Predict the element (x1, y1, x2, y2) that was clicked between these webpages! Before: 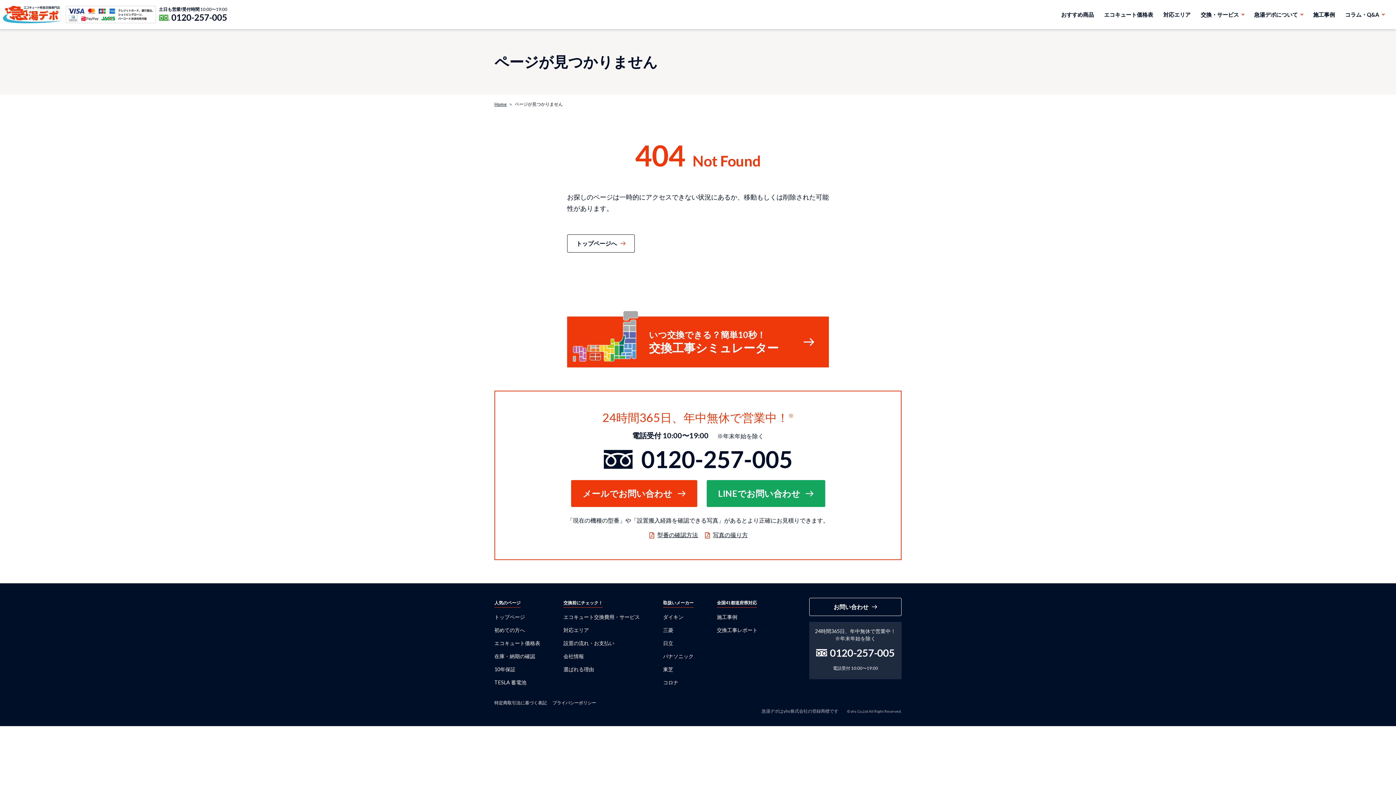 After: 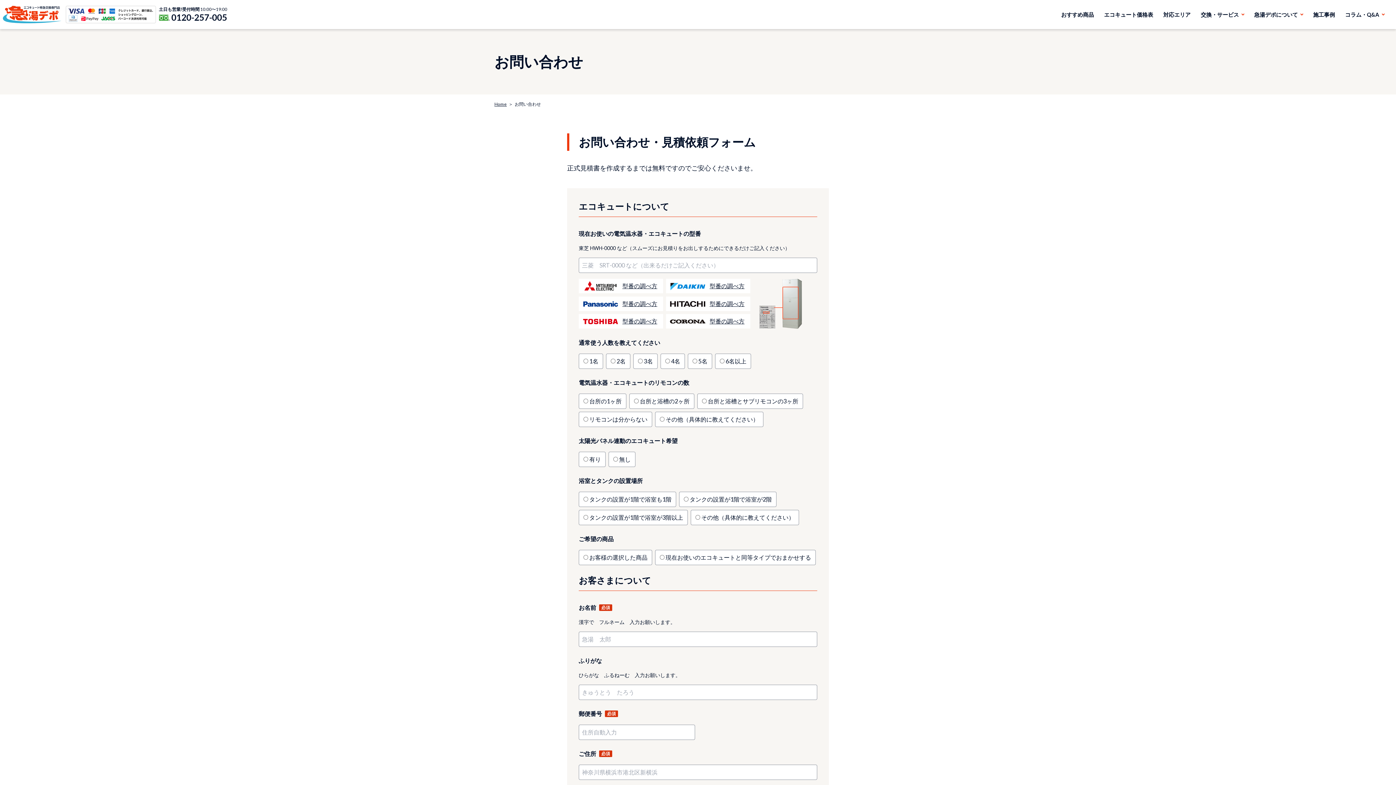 Action: bbox: (809, 598, 901, 616) label: お問い合わせ